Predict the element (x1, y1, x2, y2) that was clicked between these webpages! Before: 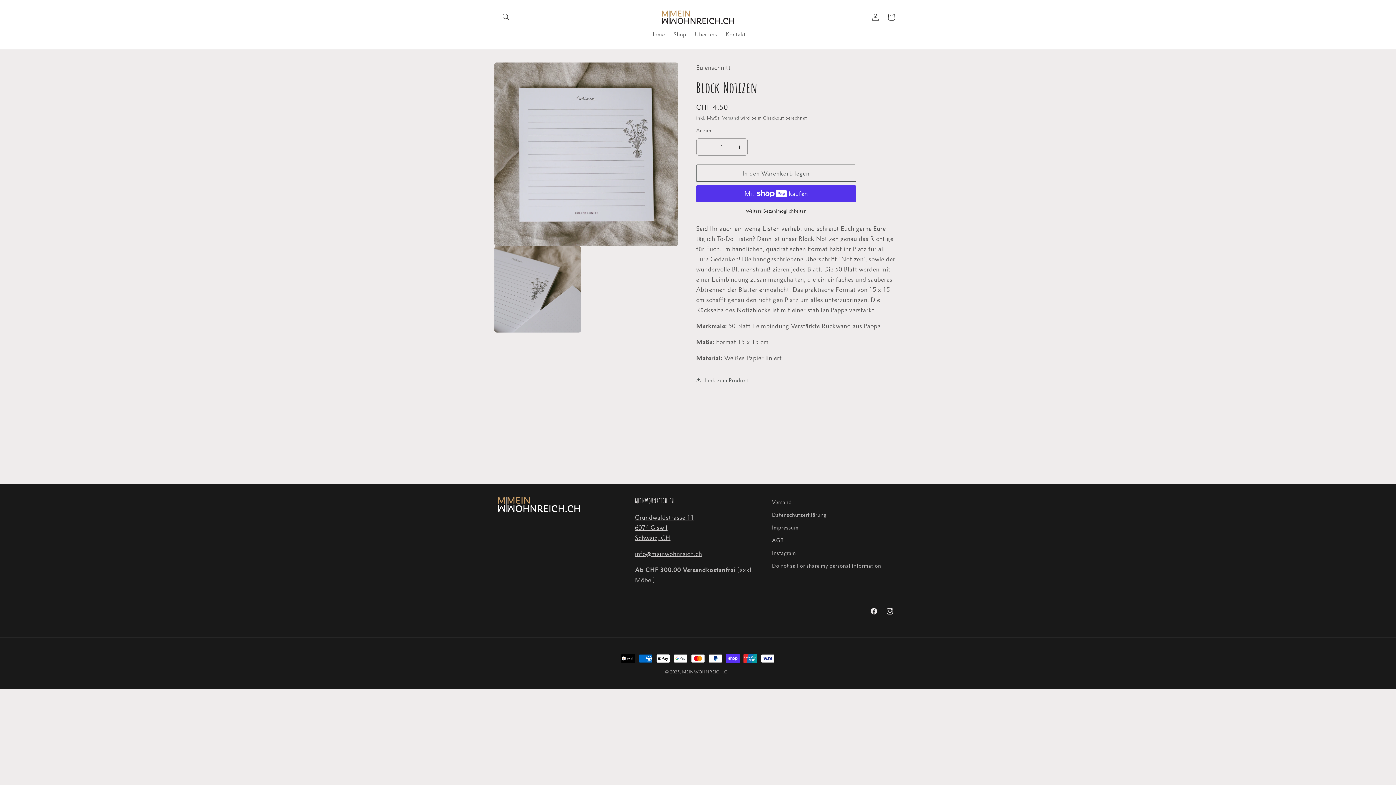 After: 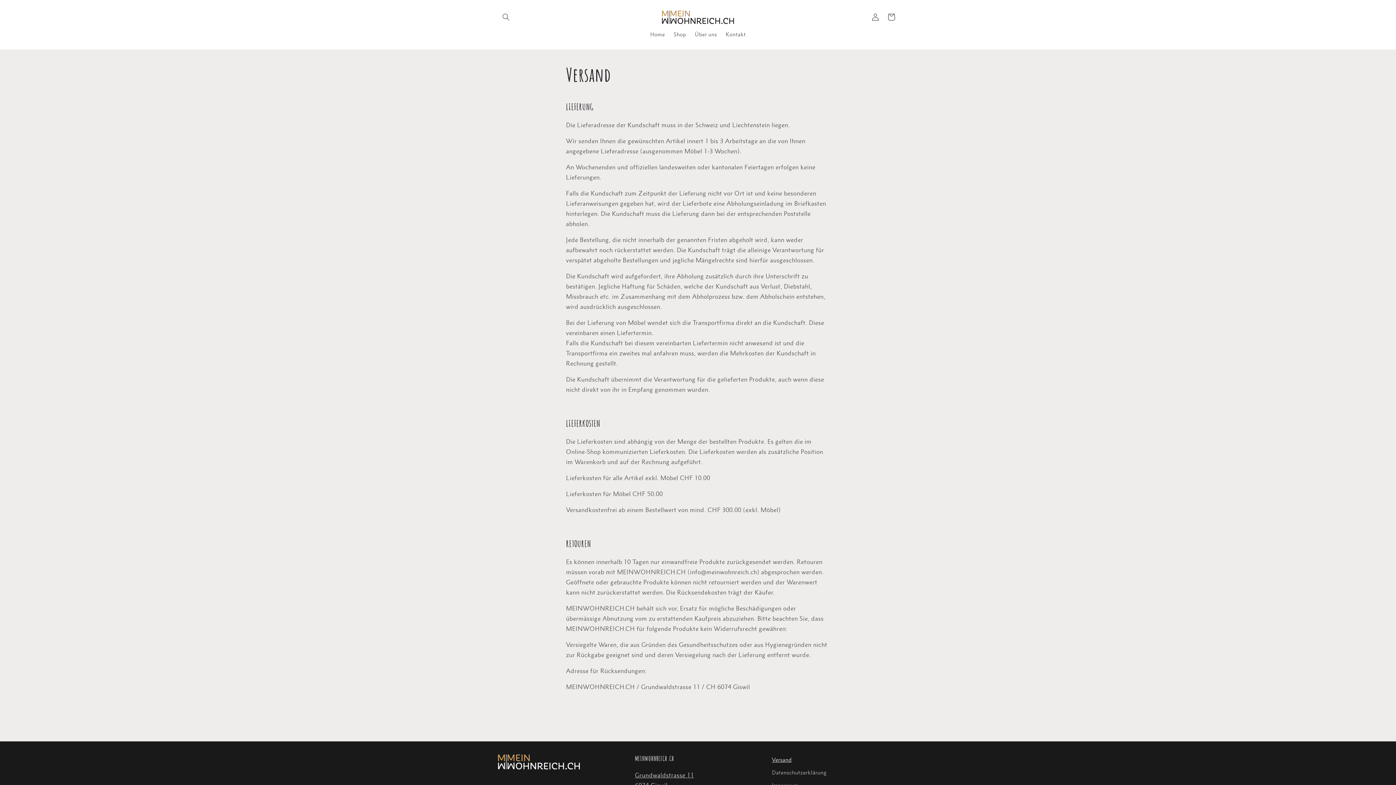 Action: label: Versand bbox: (772, 497, 791, 508)